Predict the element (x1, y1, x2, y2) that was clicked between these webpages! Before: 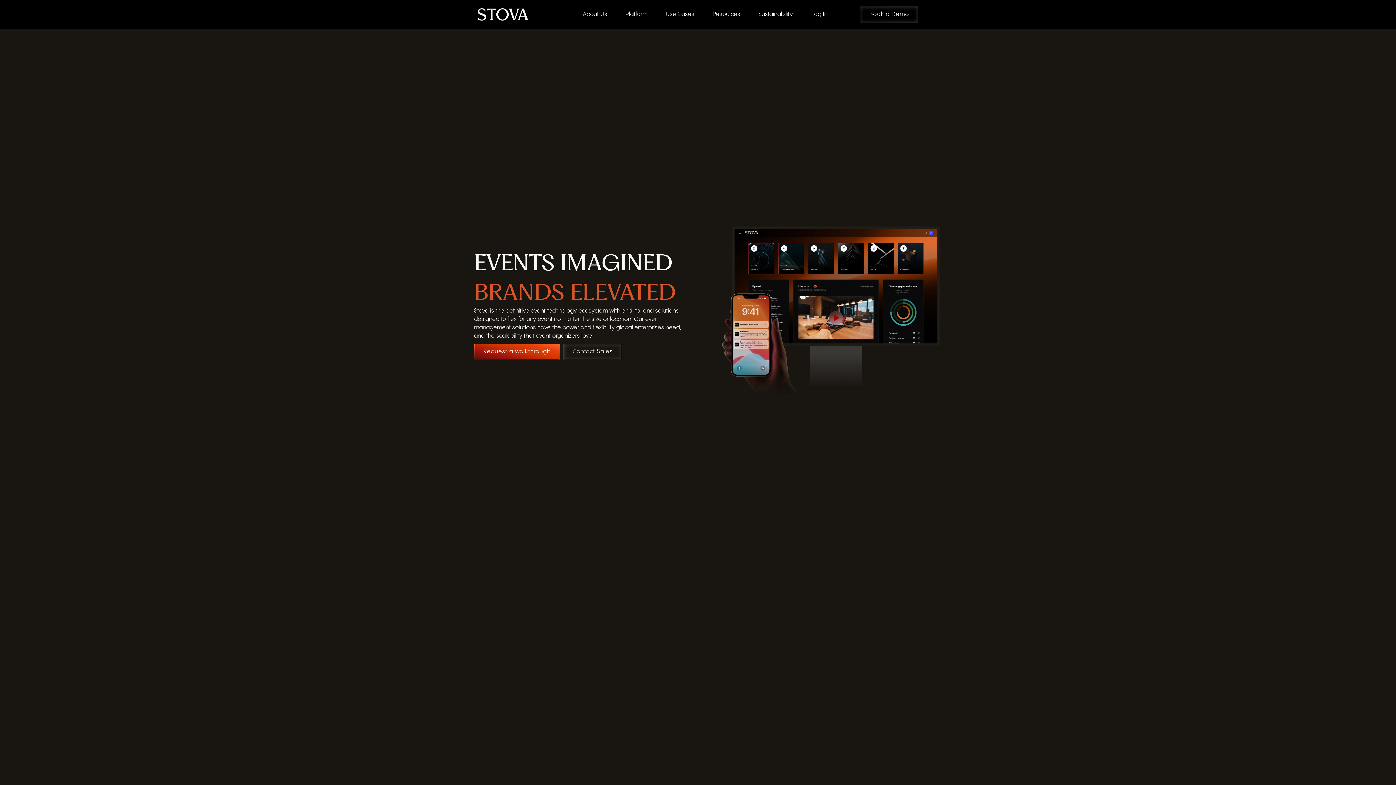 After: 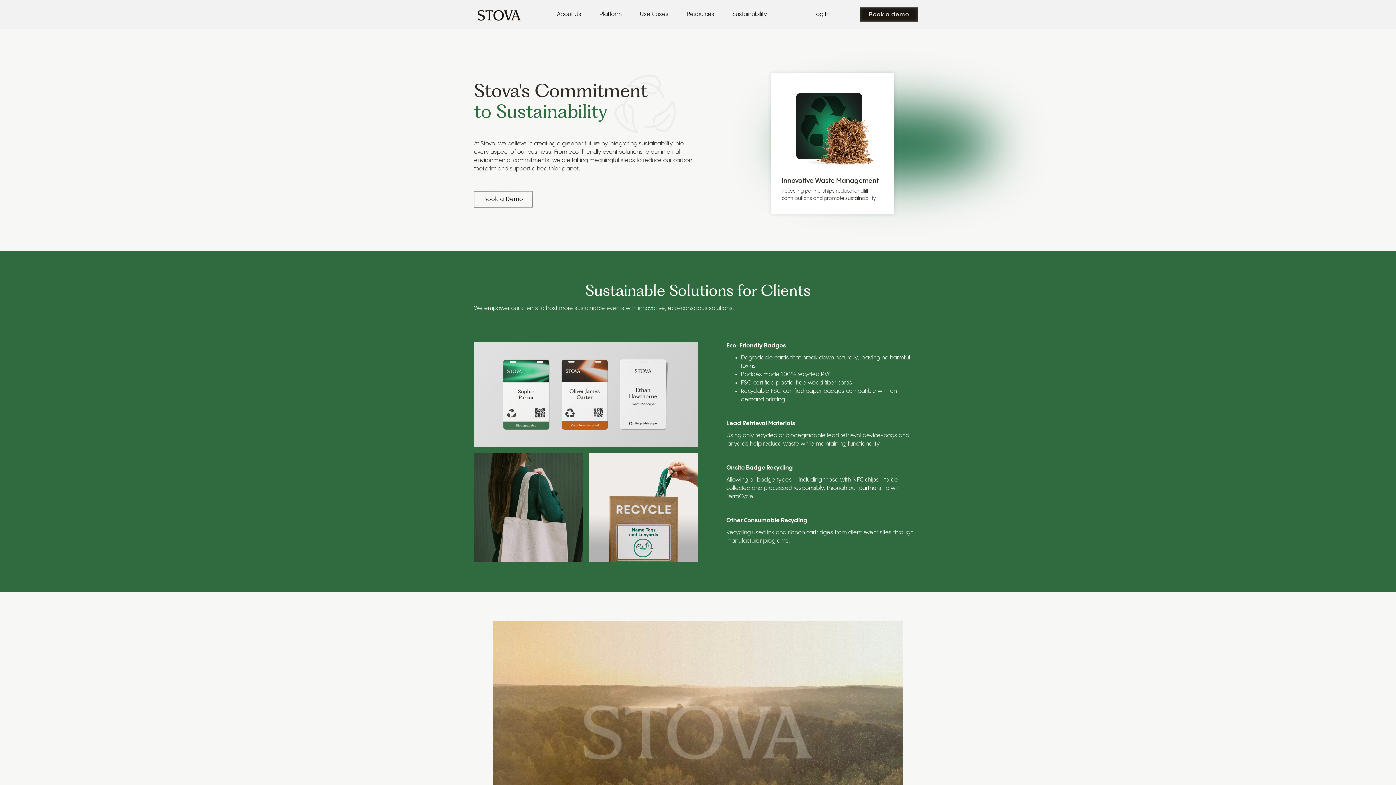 Action: bbox: (754, 0, 796, 29) label: Sustainability